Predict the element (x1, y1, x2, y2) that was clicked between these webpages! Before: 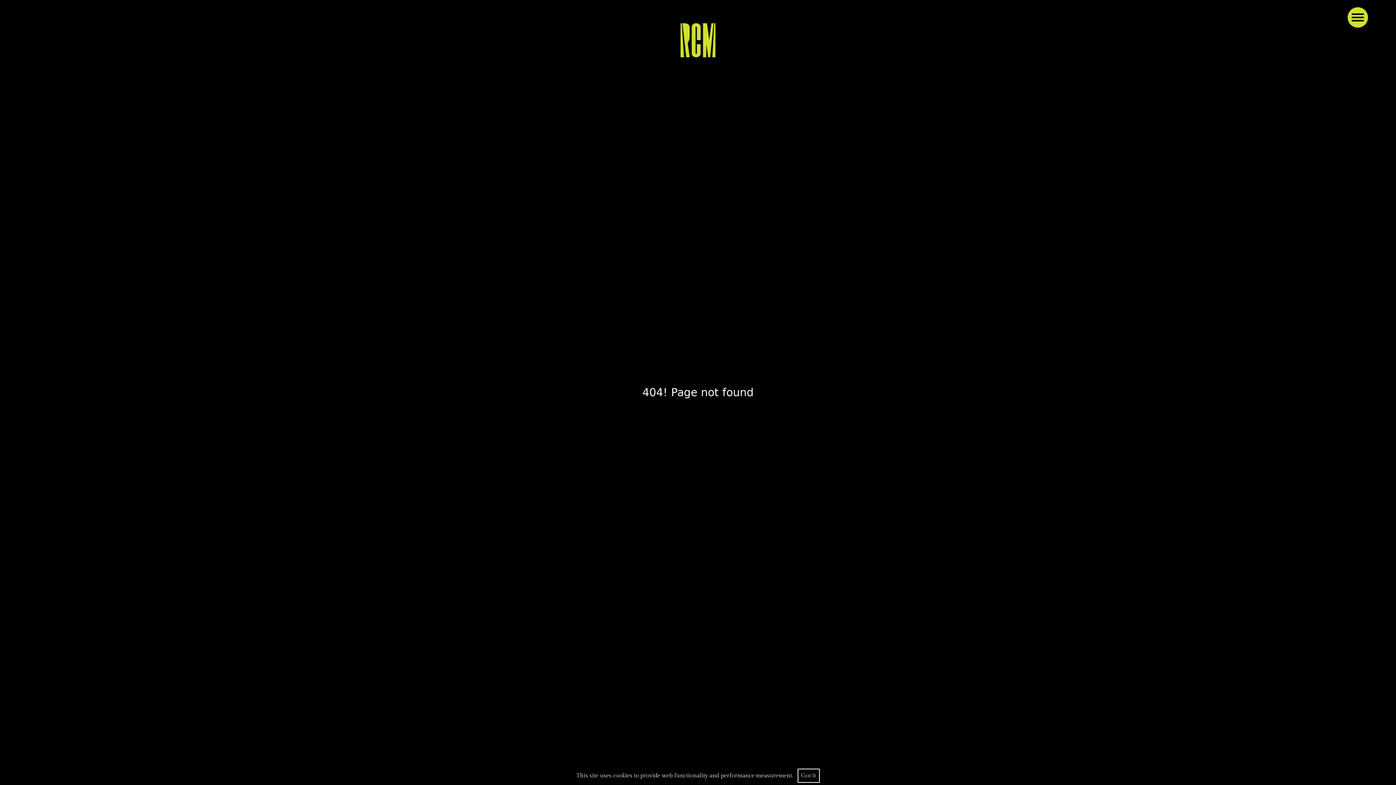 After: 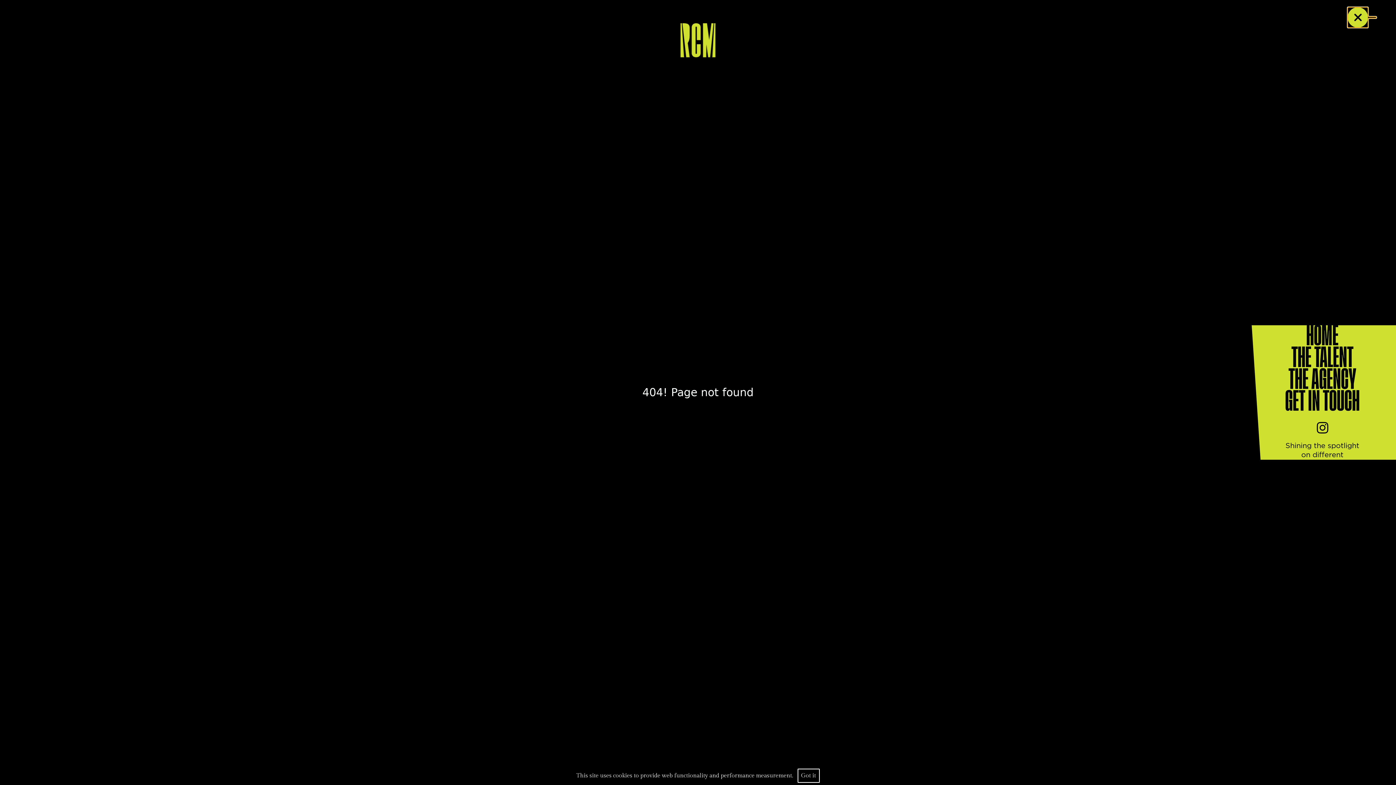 Action: bbox: (1348, 7, 1368, 27)